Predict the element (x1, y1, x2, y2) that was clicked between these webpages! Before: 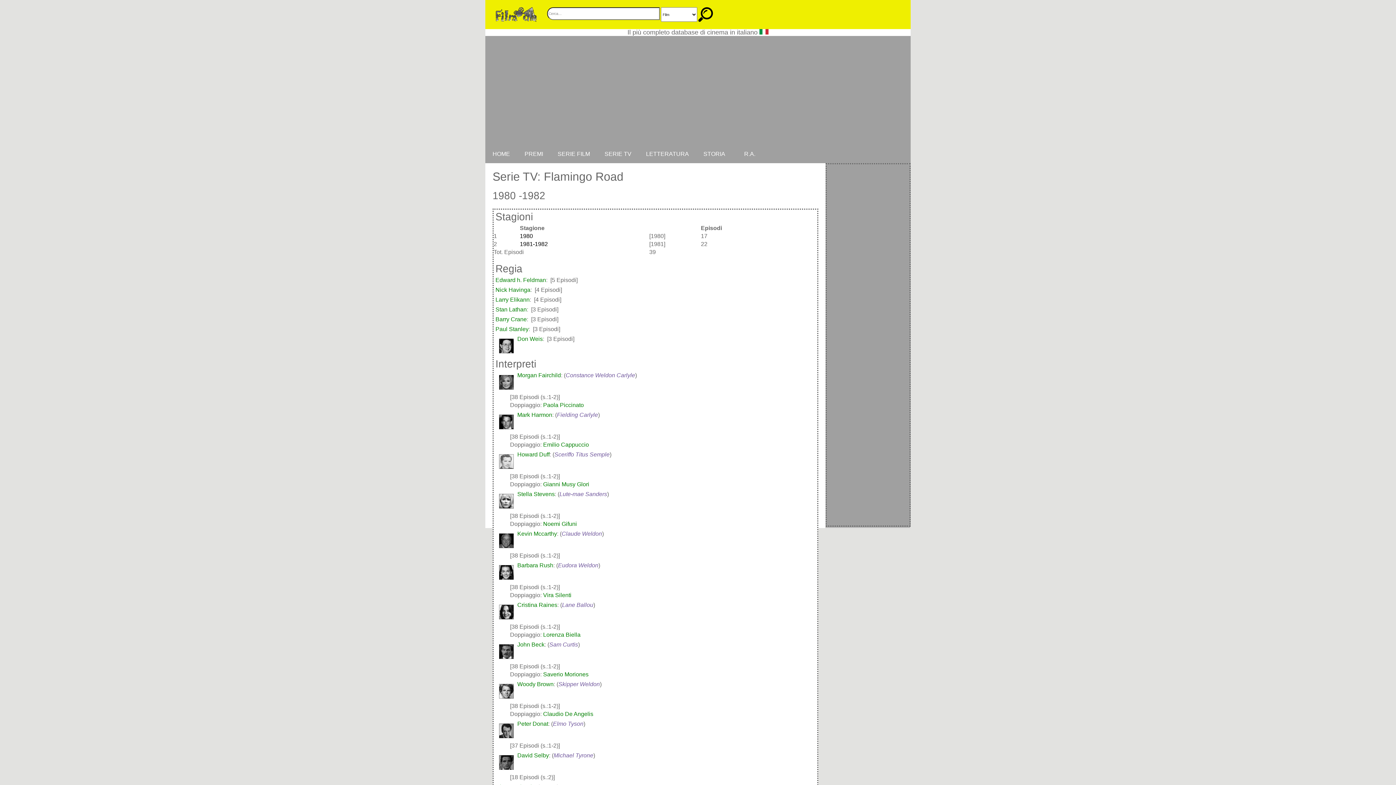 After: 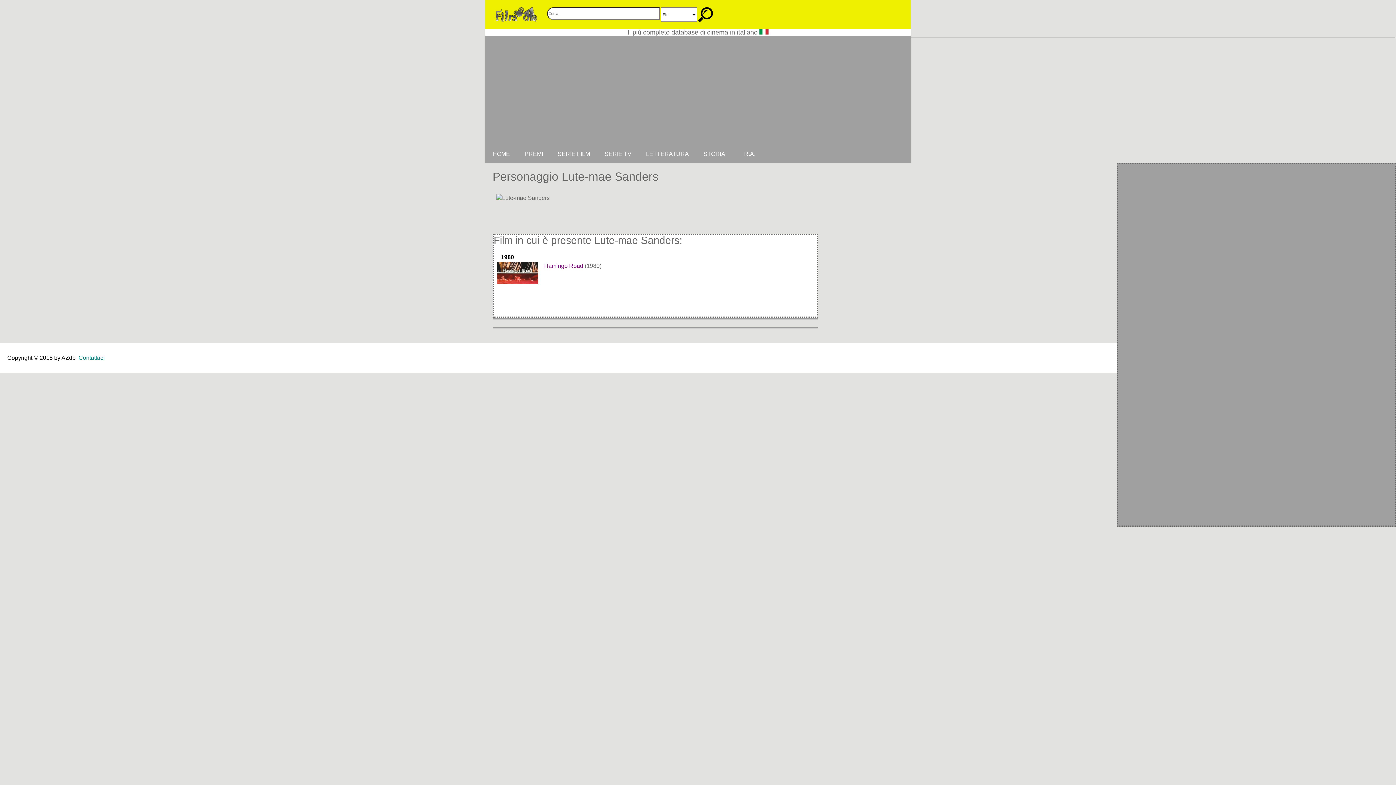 Action: label: Lute-mae Sanders bbox: (559, 491, 607, 497)